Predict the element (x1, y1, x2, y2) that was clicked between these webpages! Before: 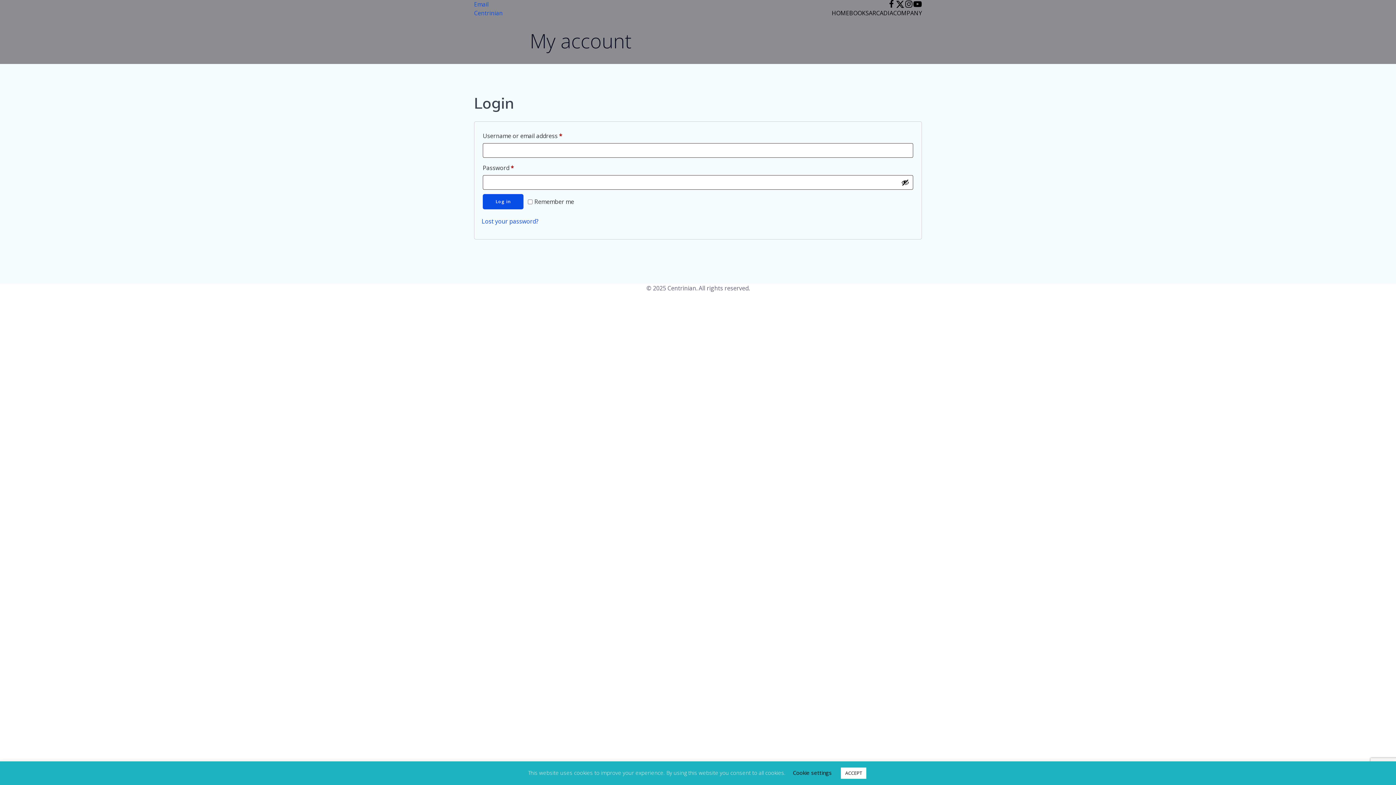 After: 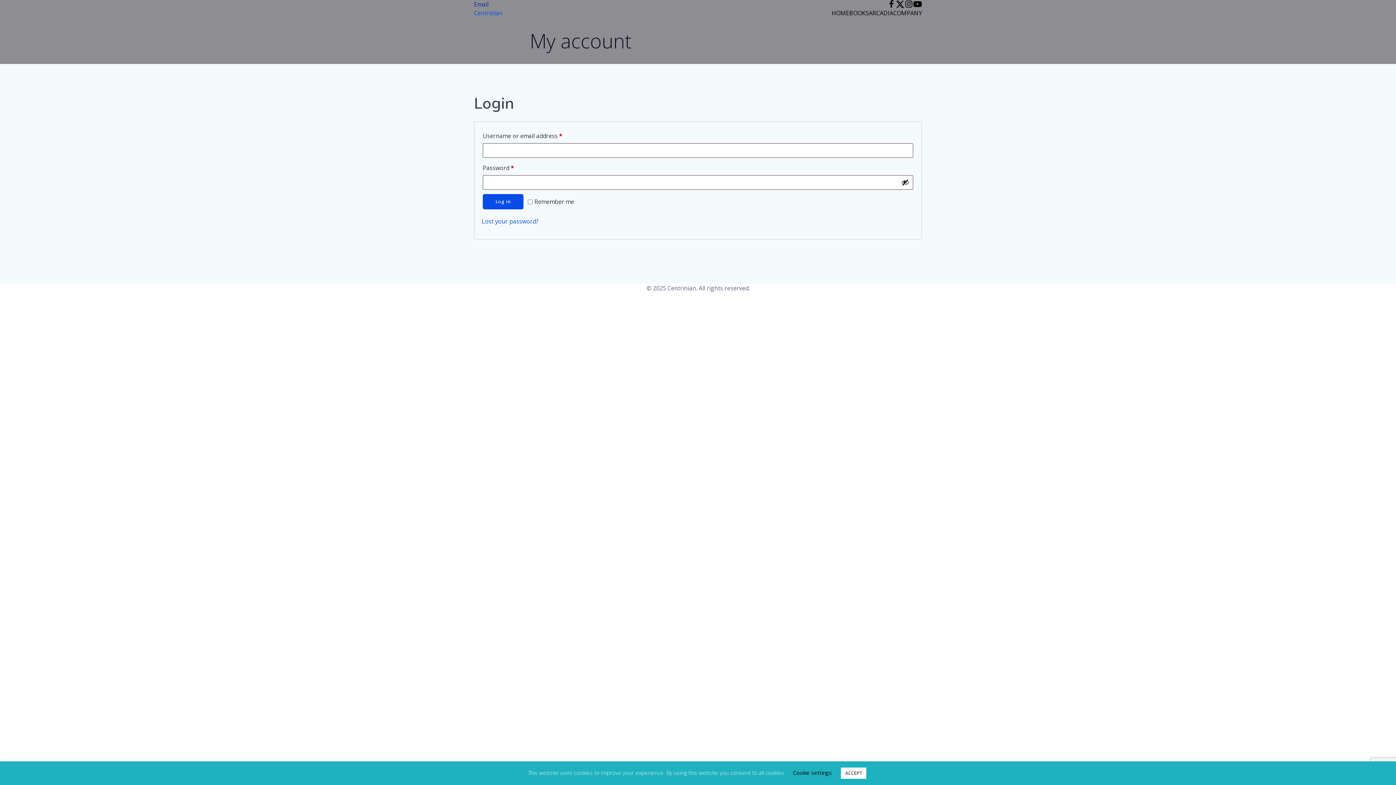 Action: label: Email bbox: (474, 0, 488, 8)